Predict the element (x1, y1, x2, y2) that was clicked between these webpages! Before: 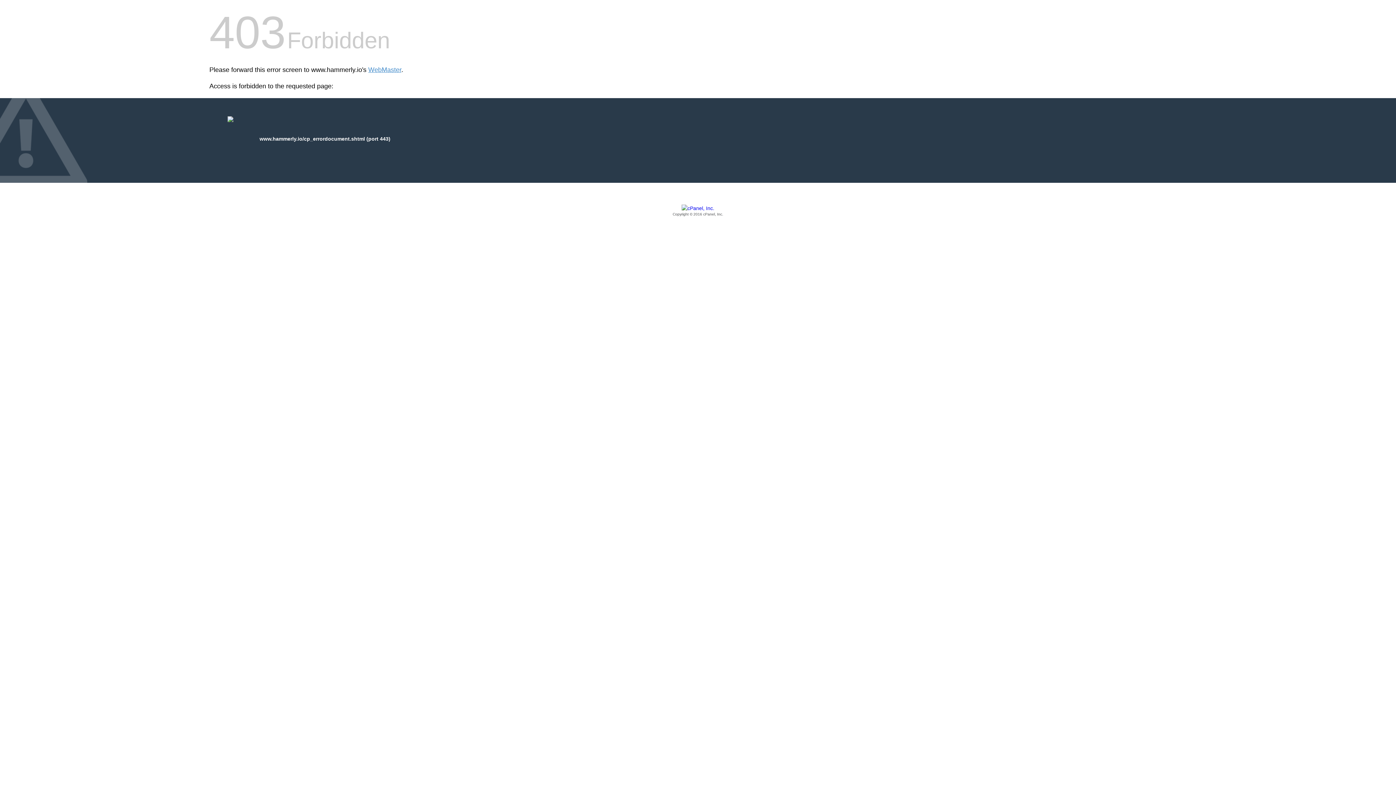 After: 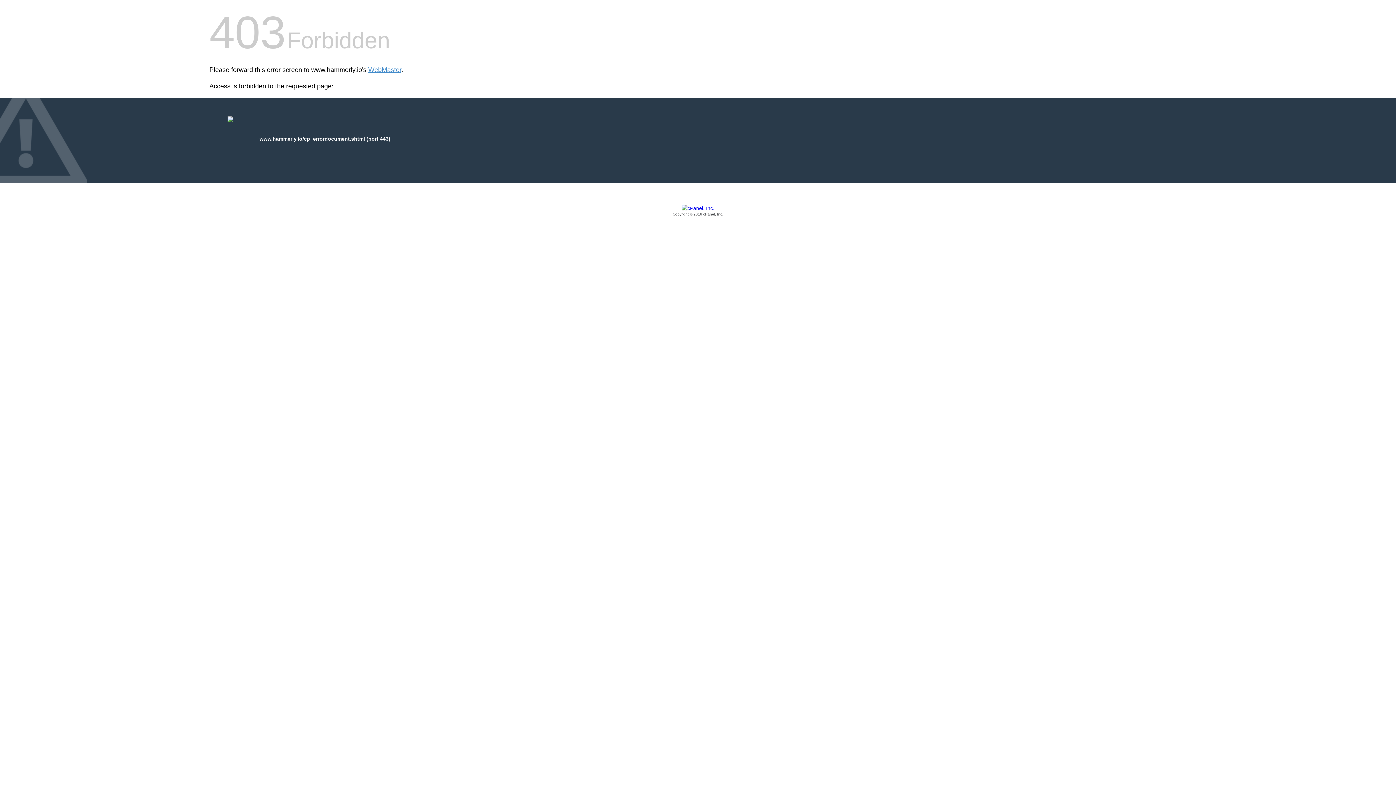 Action: label: Copyright © 2016 cPanel, Inc. bbox: (209, 205, 1186, 217)